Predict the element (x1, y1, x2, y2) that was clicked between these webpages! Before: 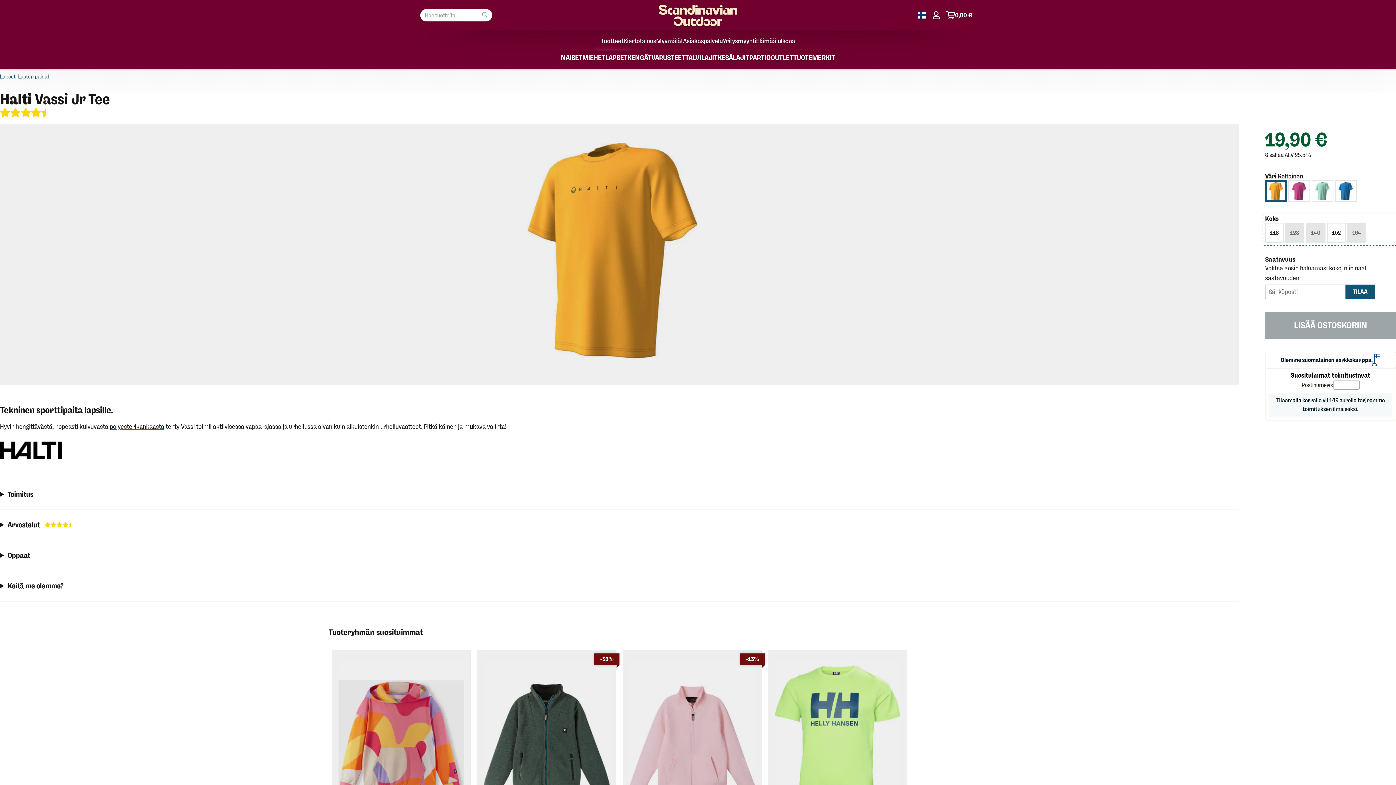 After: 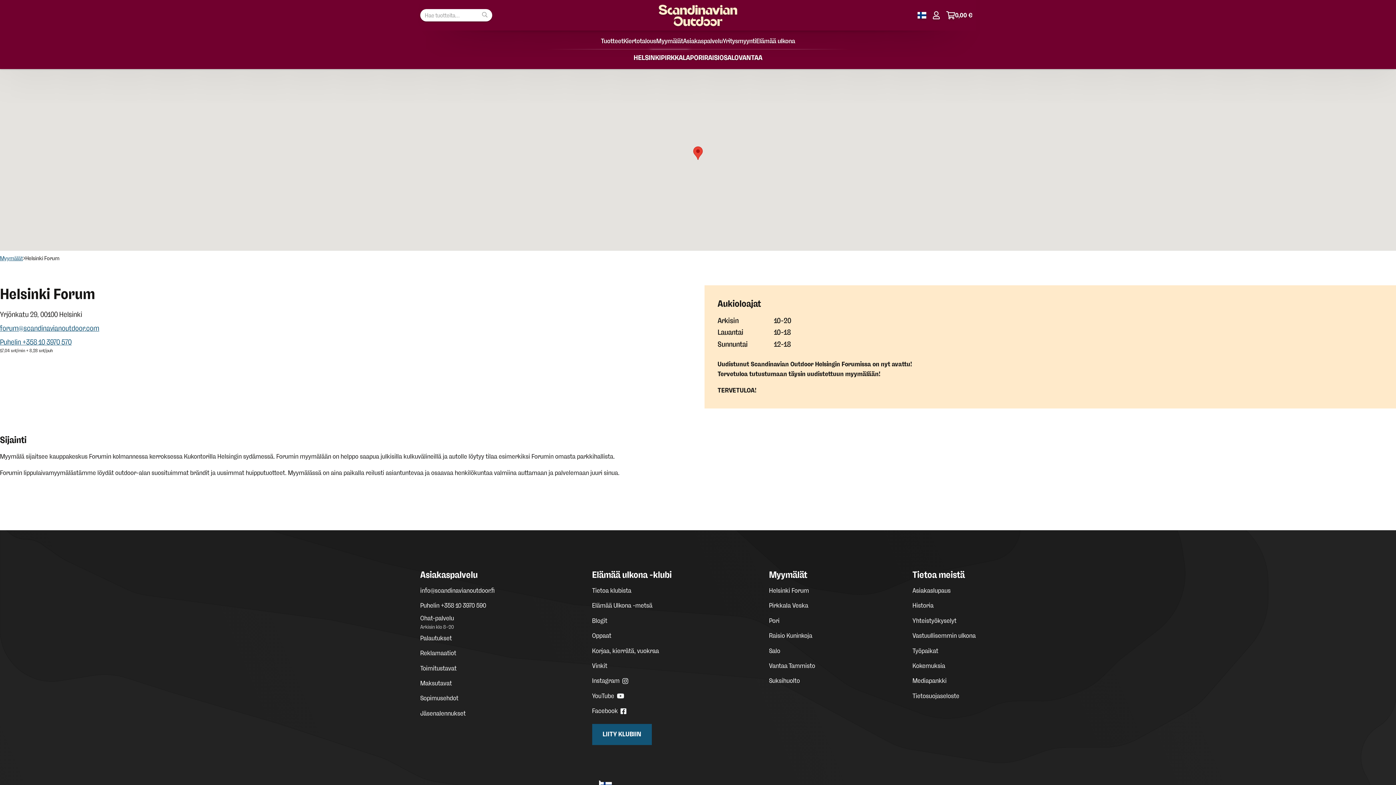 Action: bbox: (769, 726, 815, 741) label: Helsinki Forum